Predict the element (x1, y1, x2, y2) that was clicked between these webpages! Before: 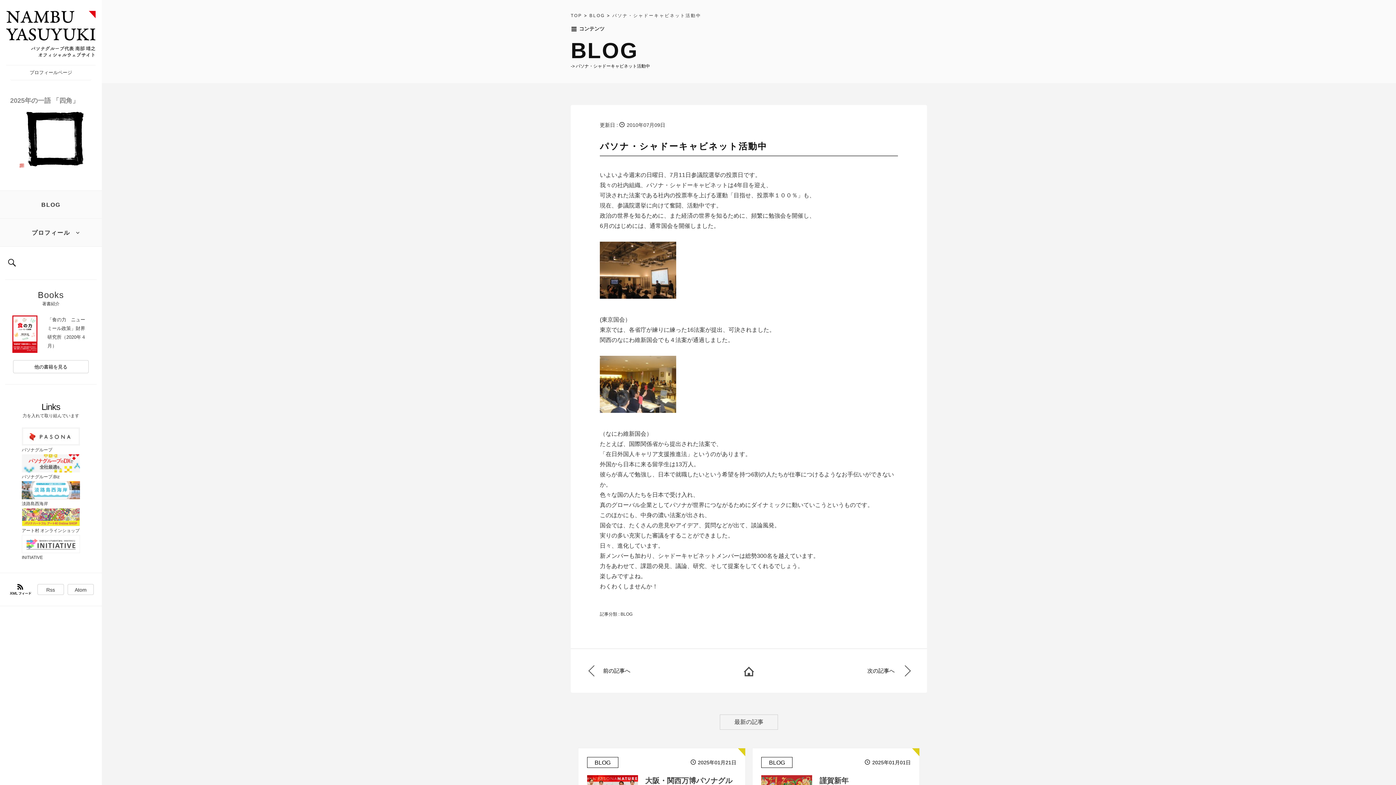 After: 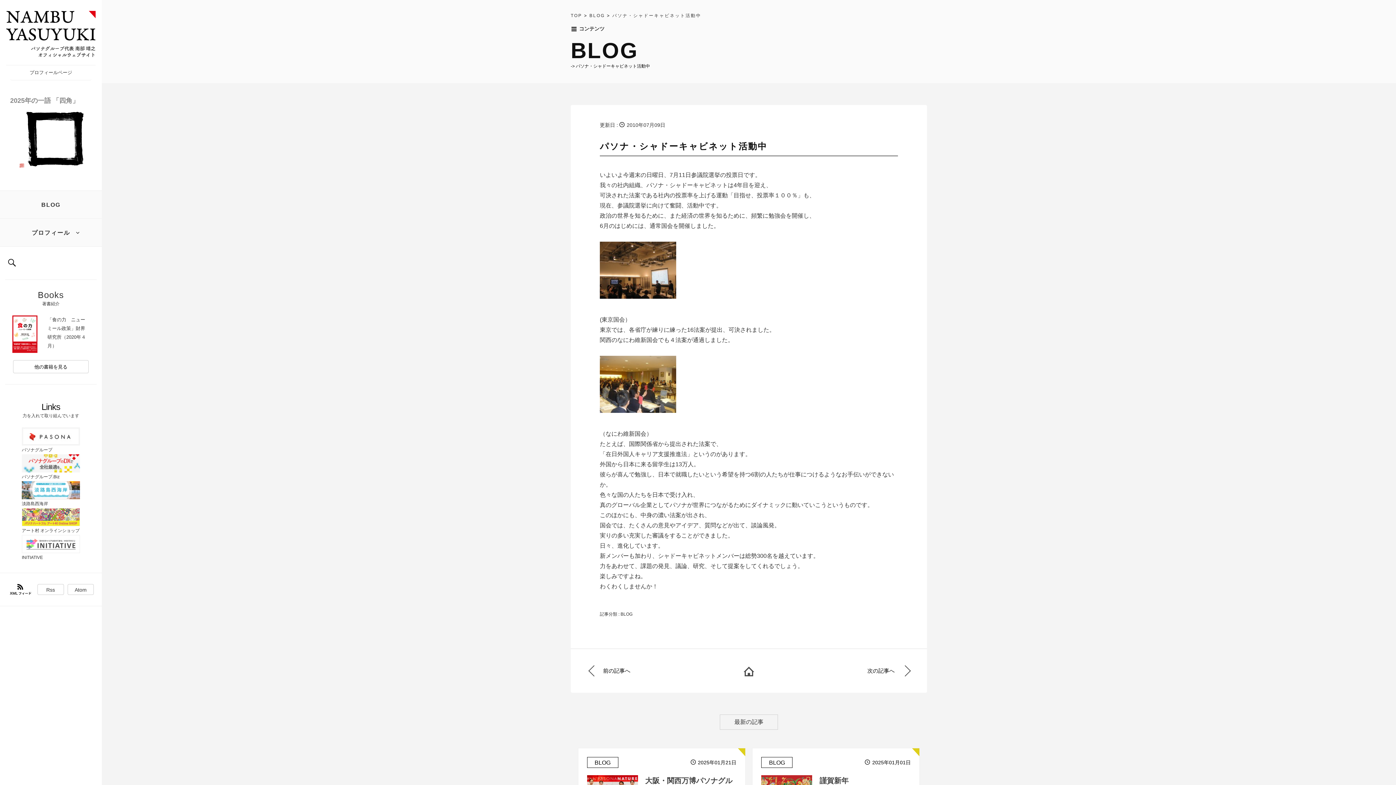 Action: bbox: (21, 456, 80, 461)